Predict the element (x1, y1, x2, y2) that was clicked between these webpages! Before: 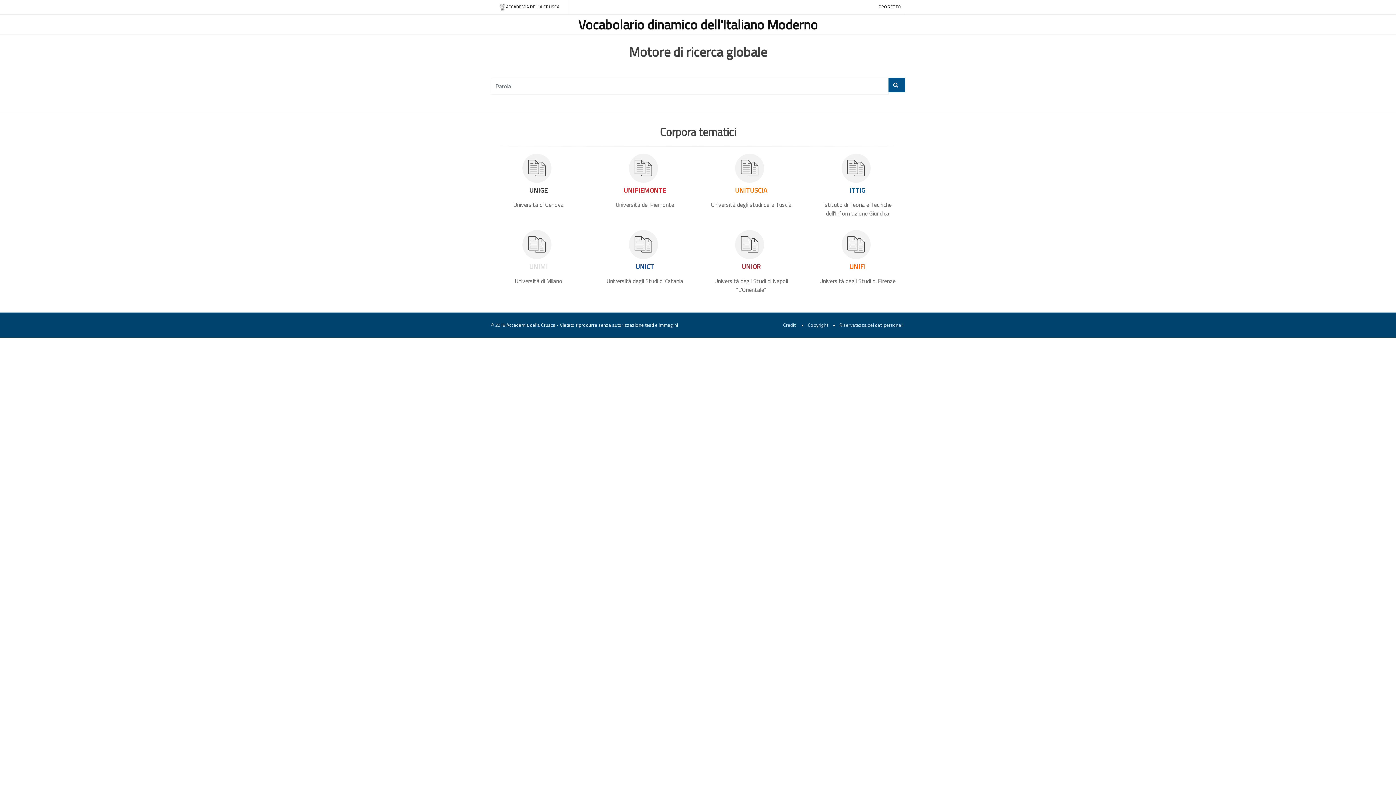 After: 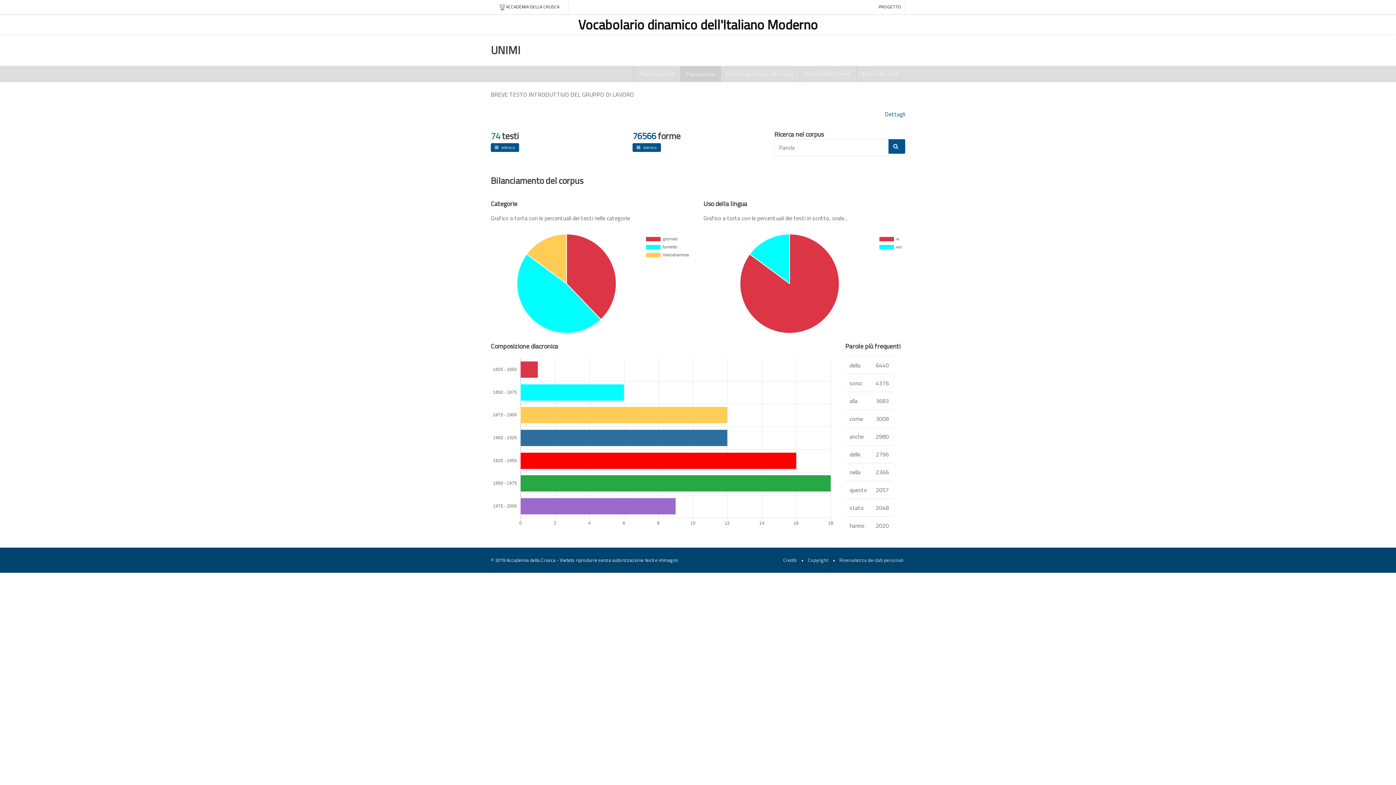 Action: bbox: (522, 245, 554, 253)